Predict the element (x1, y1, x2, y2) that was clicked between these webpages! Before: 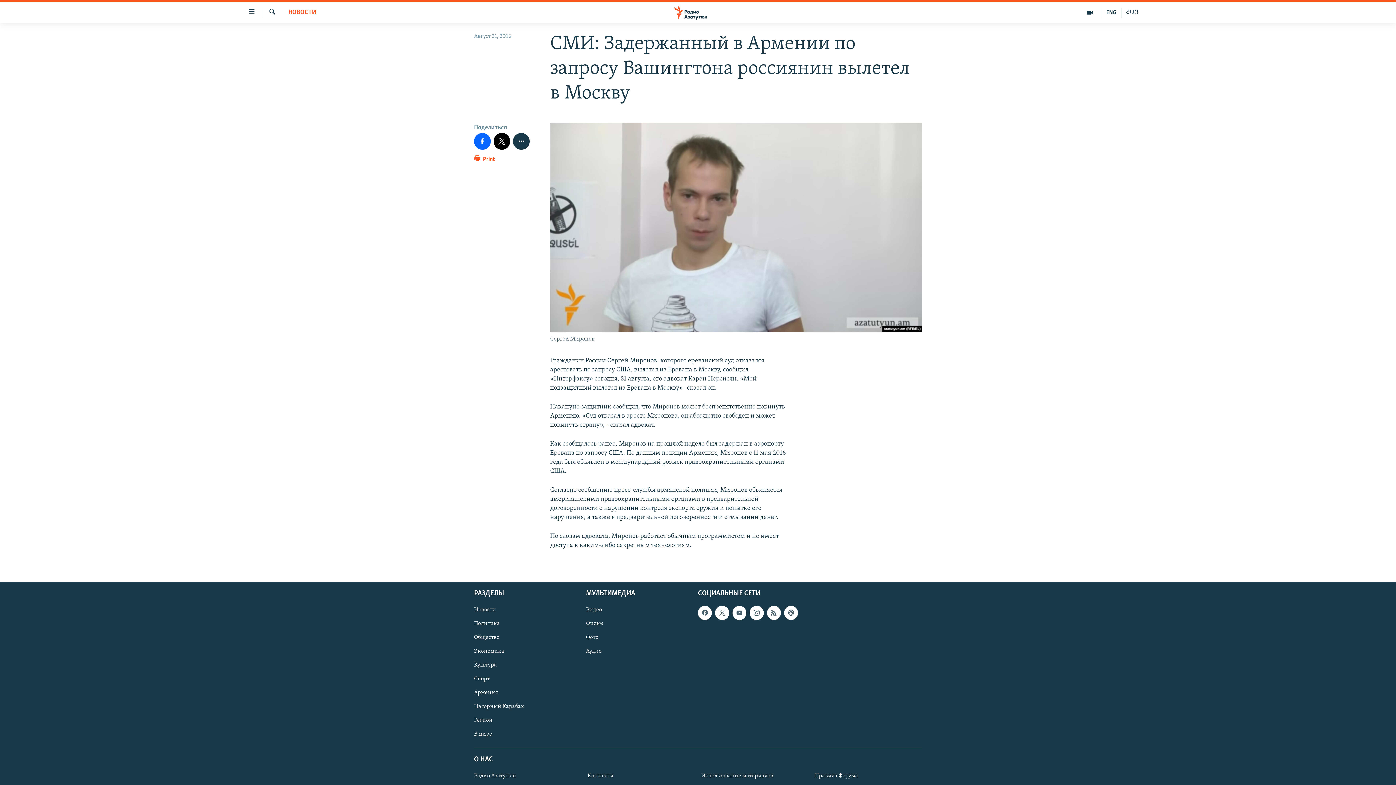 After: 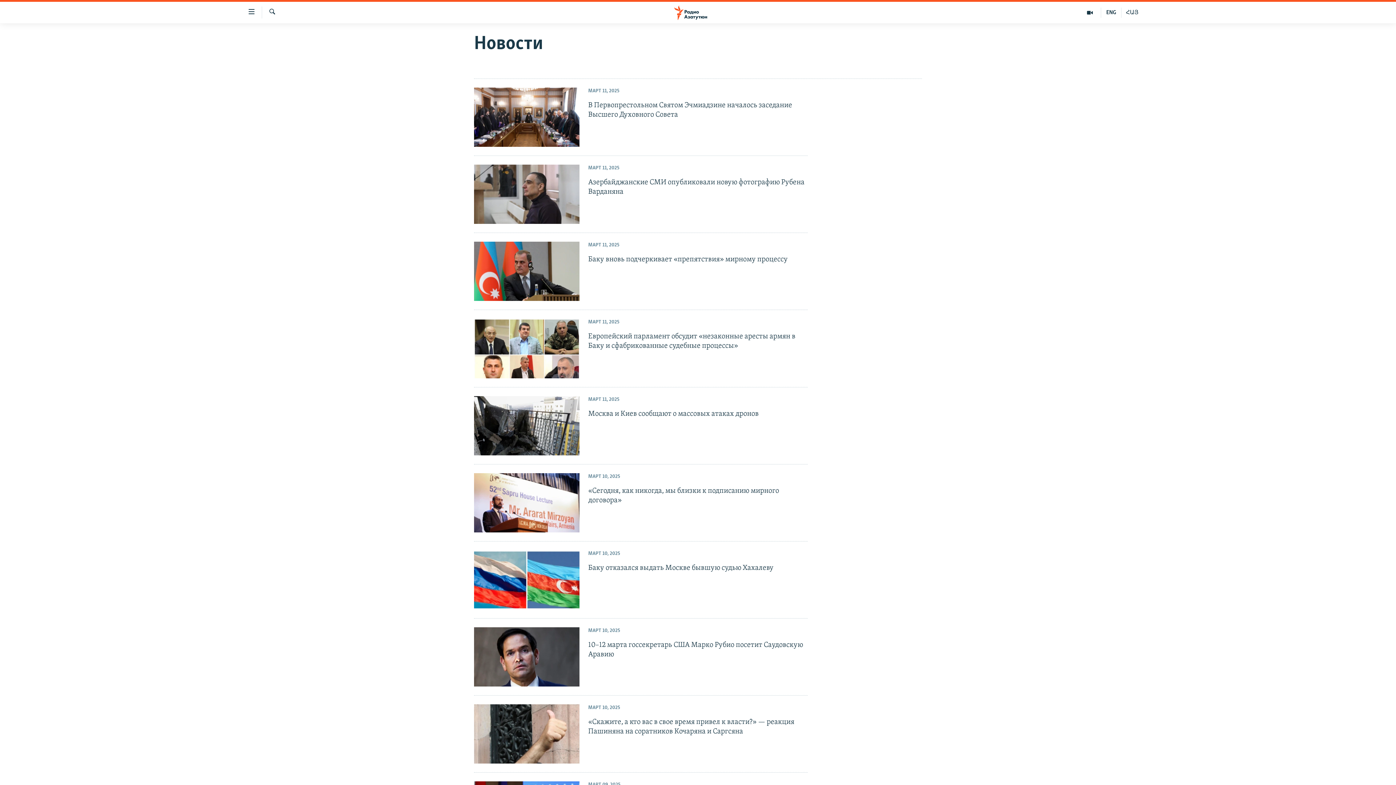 Action: label: Новости bbox: (474, 606, 581, 614)